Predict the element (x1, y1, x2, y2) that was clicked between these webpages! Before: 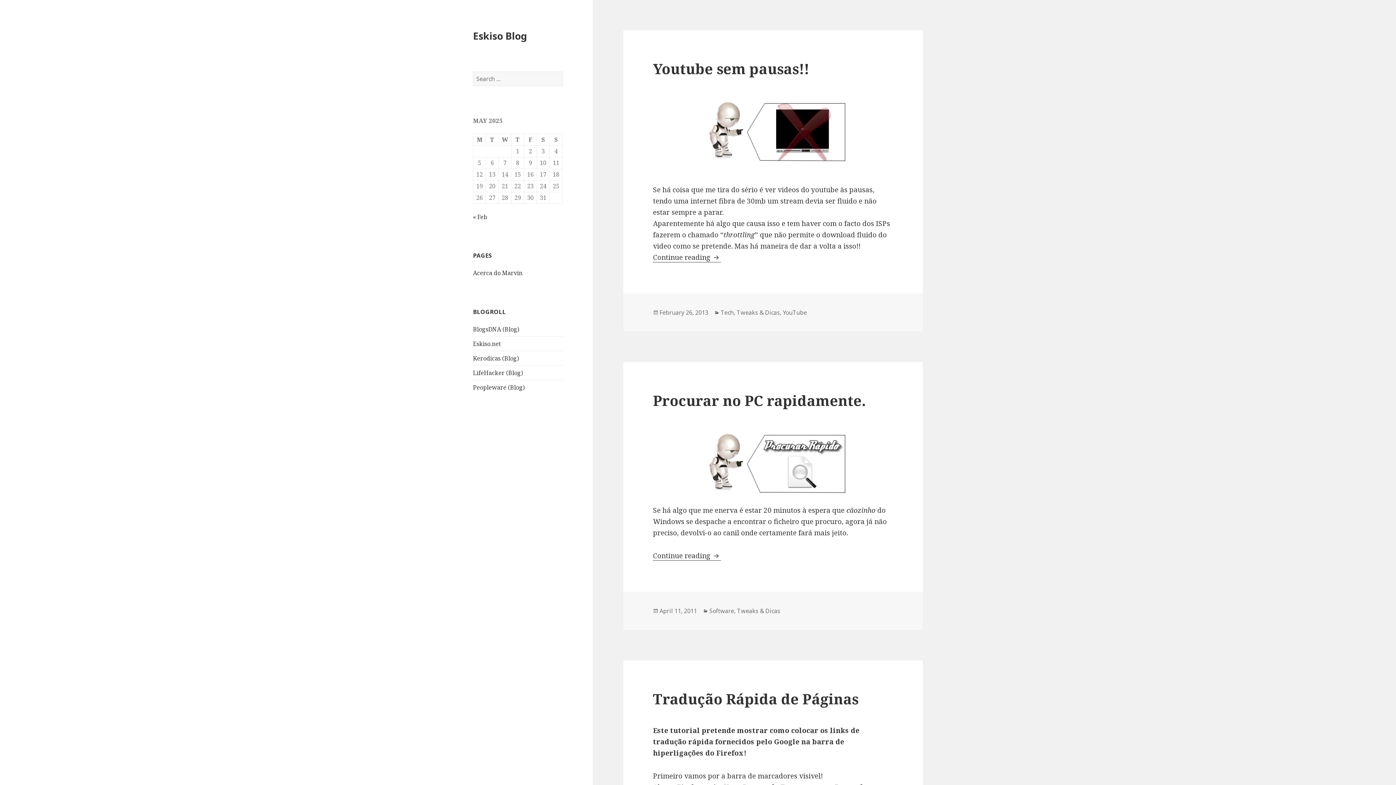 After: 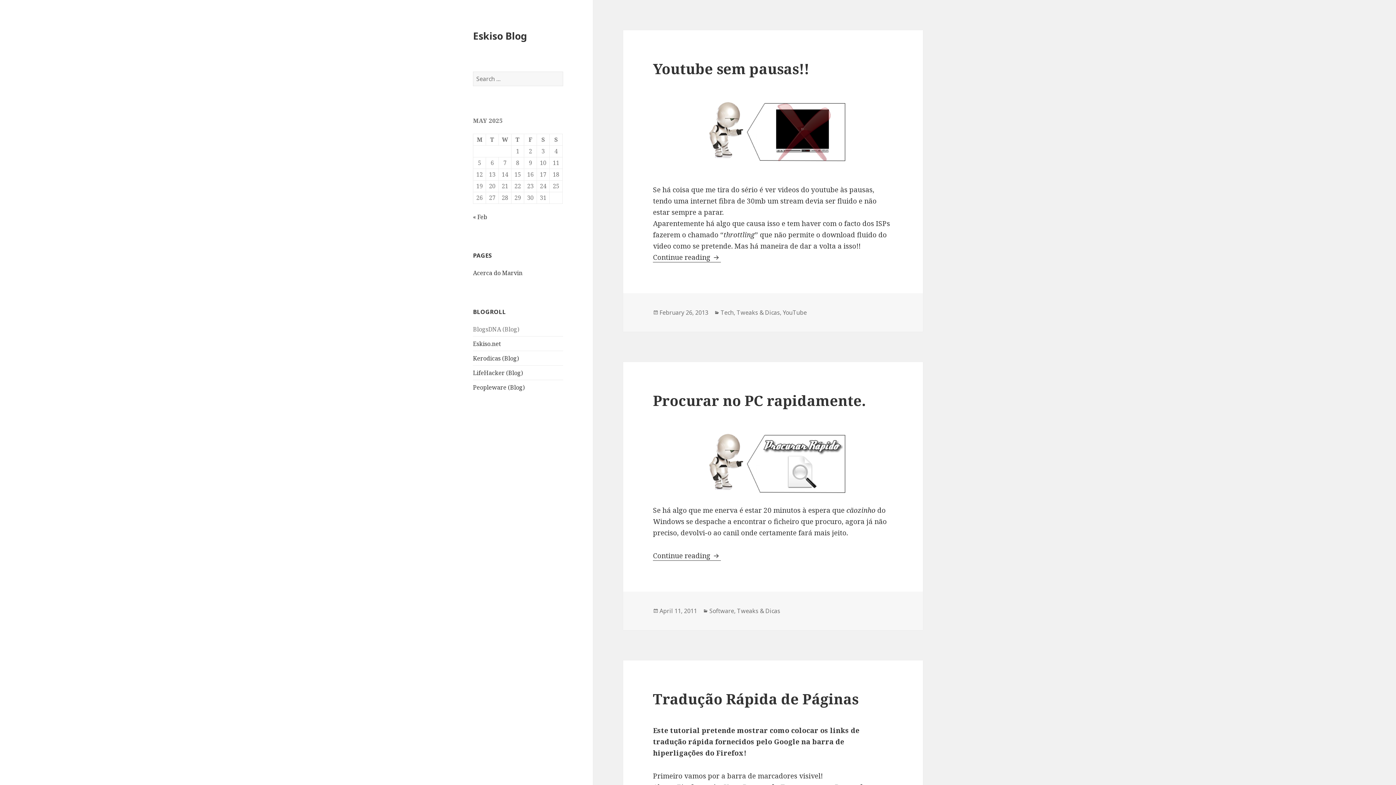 Action: bbox: (473, 325, 519, 333) label: BlogsDNA (Blog)